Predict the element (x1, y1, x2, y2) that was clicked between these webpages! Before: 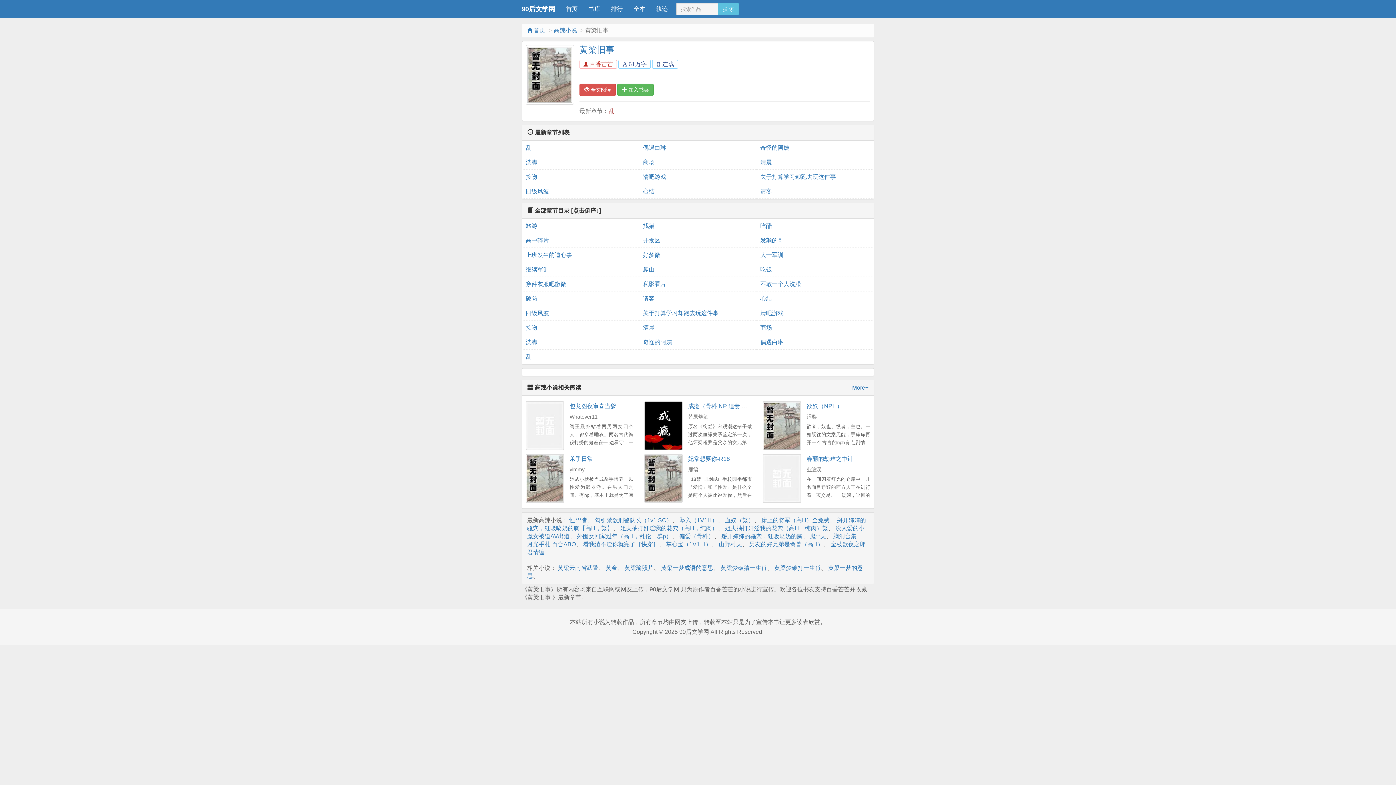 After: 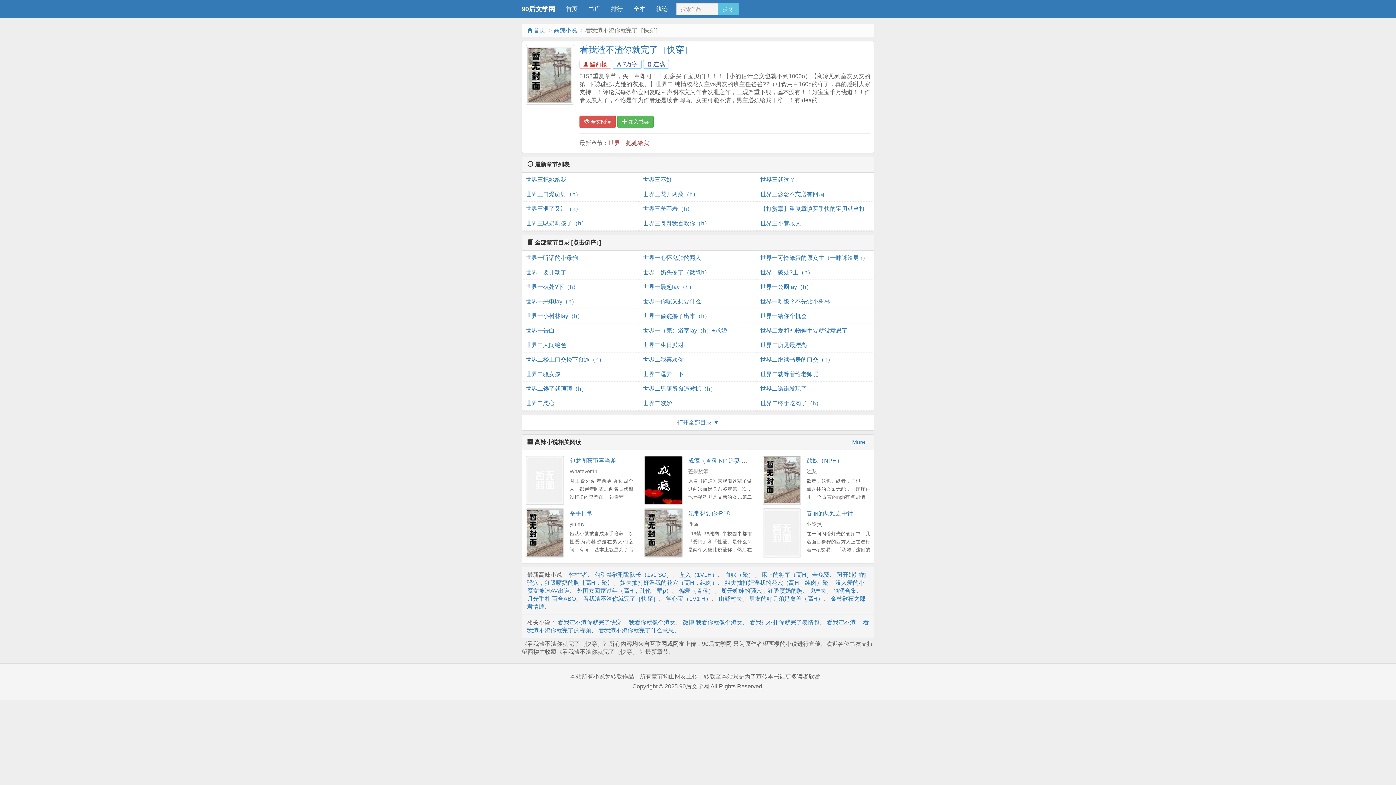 Action: bbox: (583, 541, 658, 547) label: 看我渣不渣你就完了［快穿］